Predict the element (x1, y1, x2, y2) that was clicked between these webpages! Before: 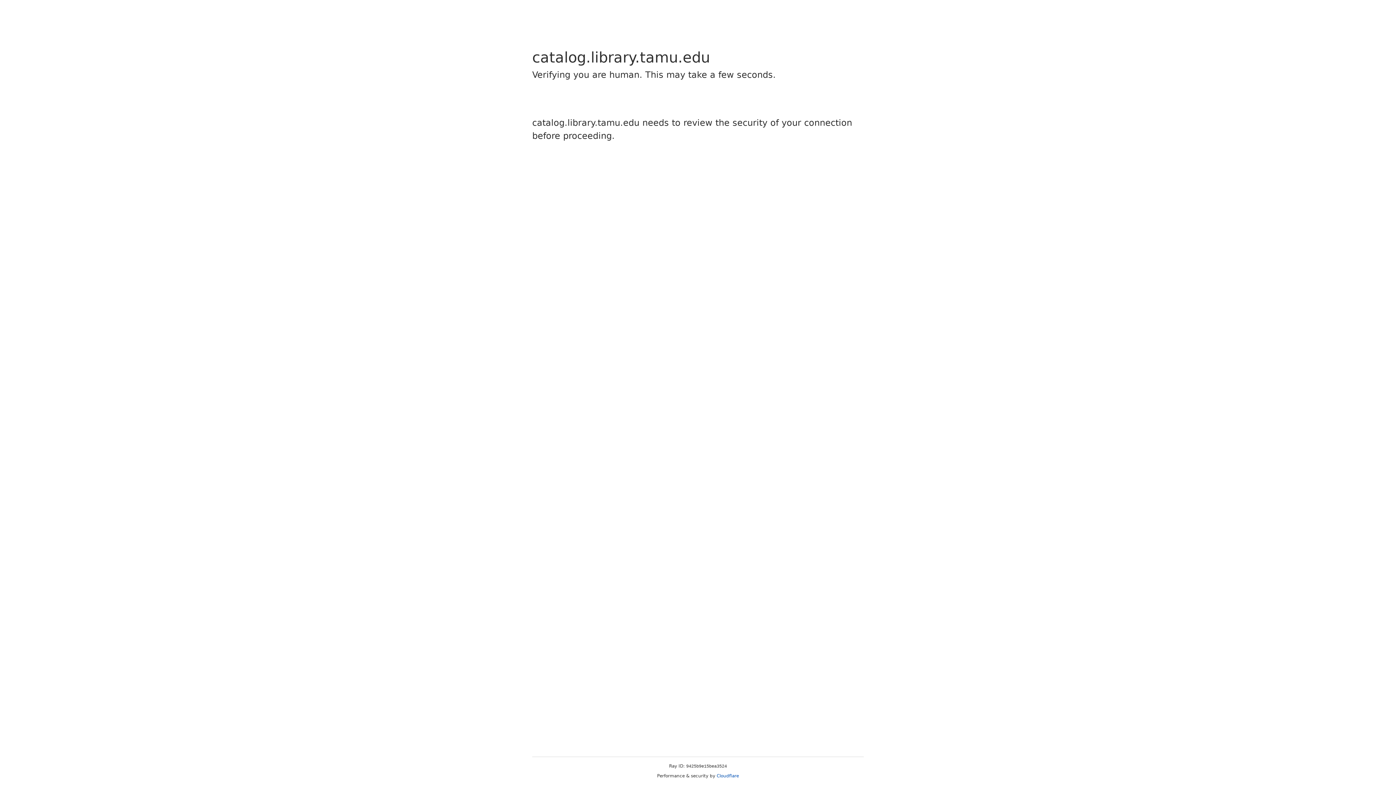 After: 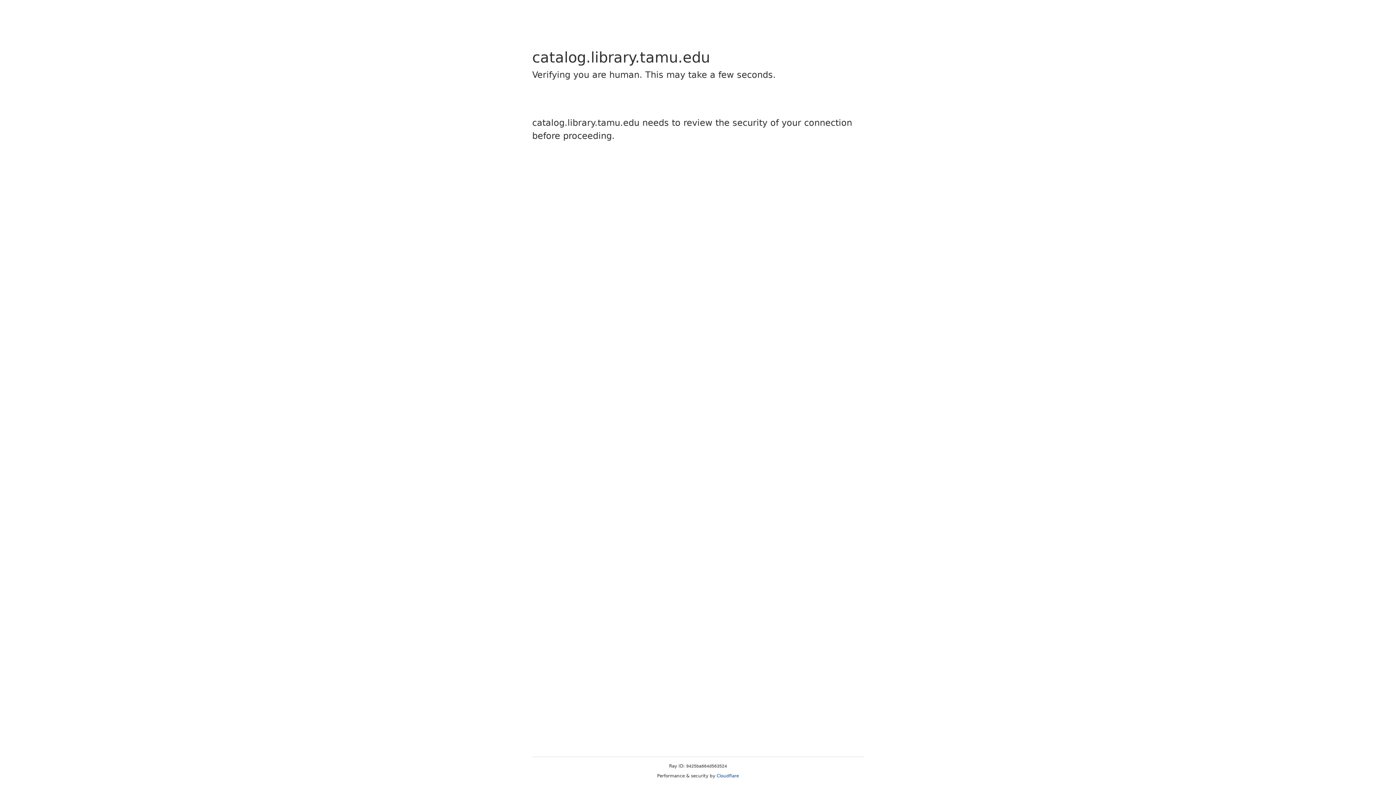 Action: label: Cloudflare bbox: (716, 773, 739, 778)